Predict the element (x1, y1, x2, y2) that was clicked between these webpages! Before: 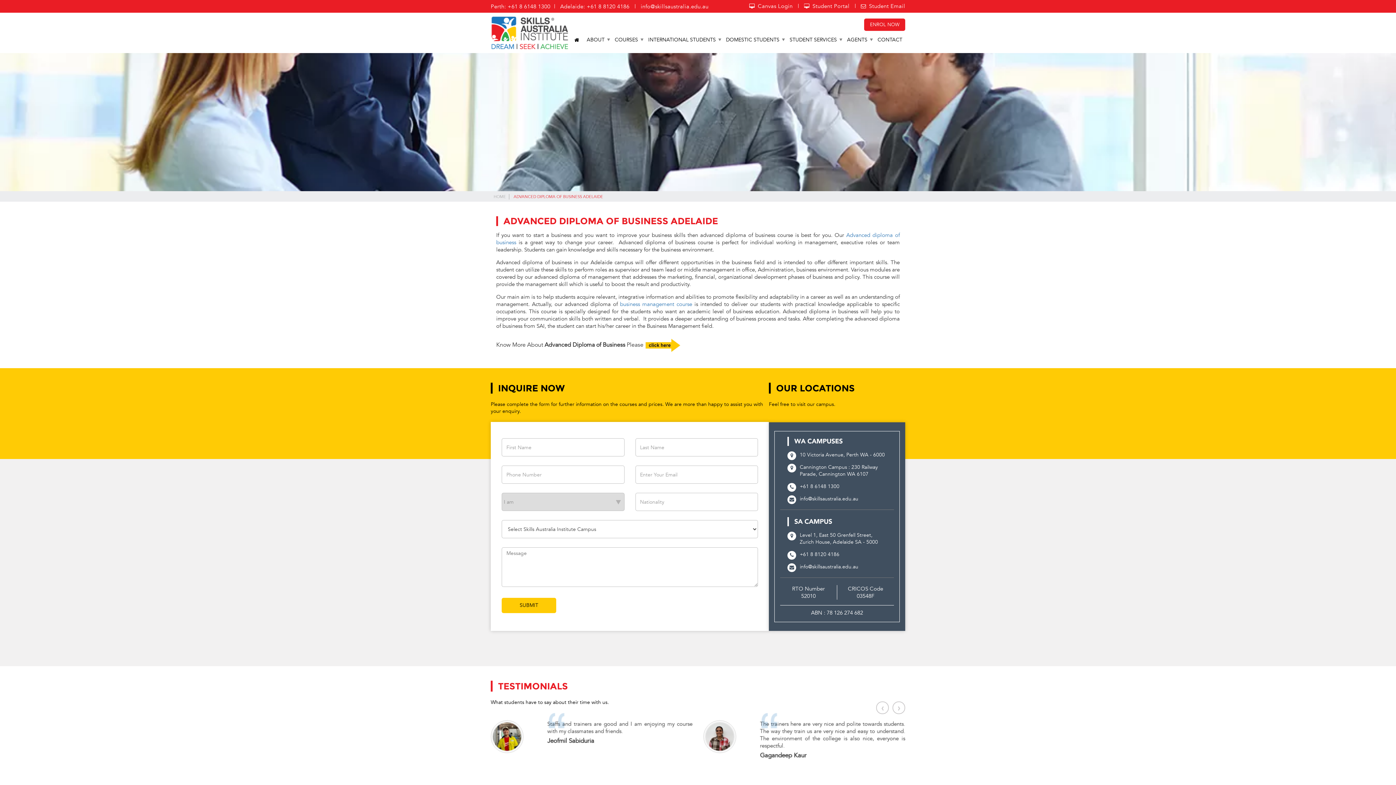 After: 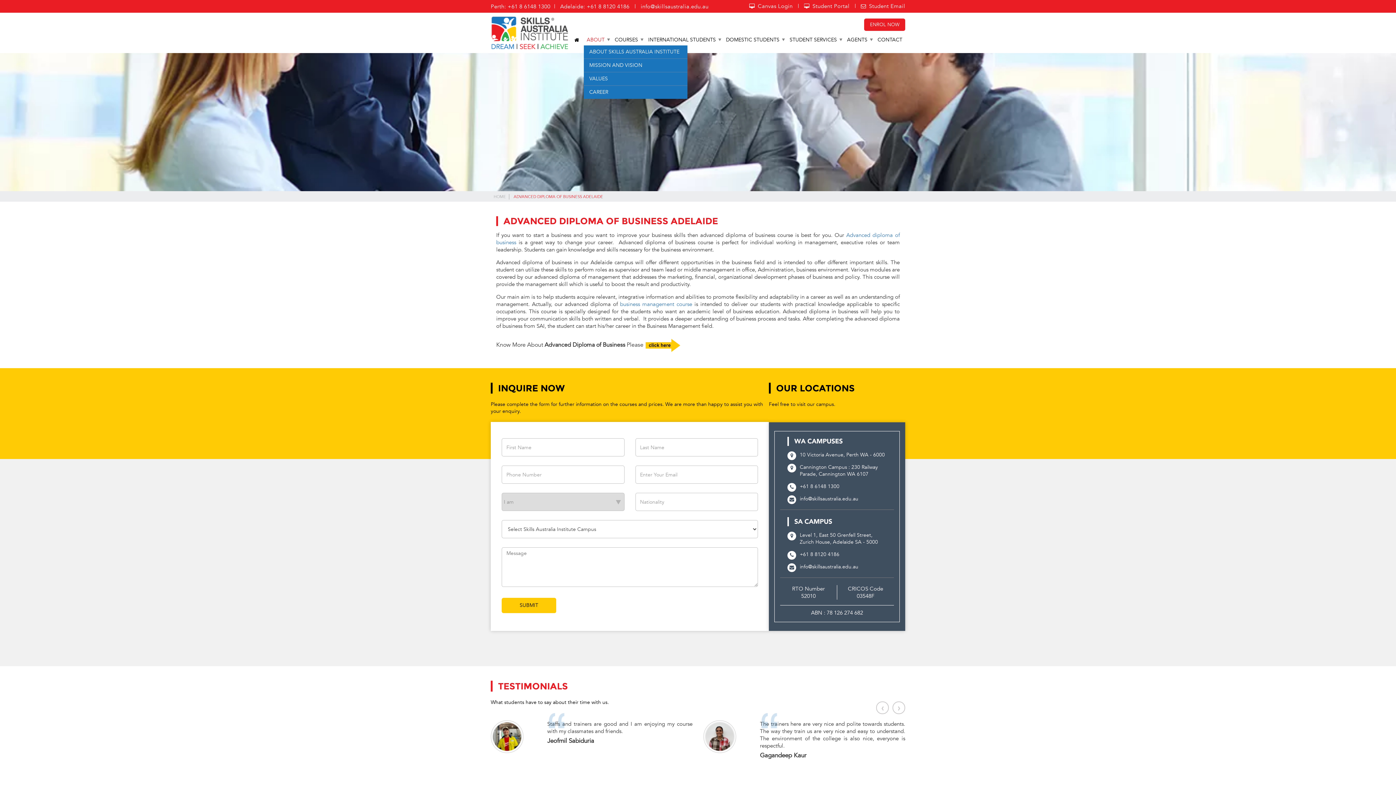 Action: label: ABOUT bbox: (584, 34, 610, 45)